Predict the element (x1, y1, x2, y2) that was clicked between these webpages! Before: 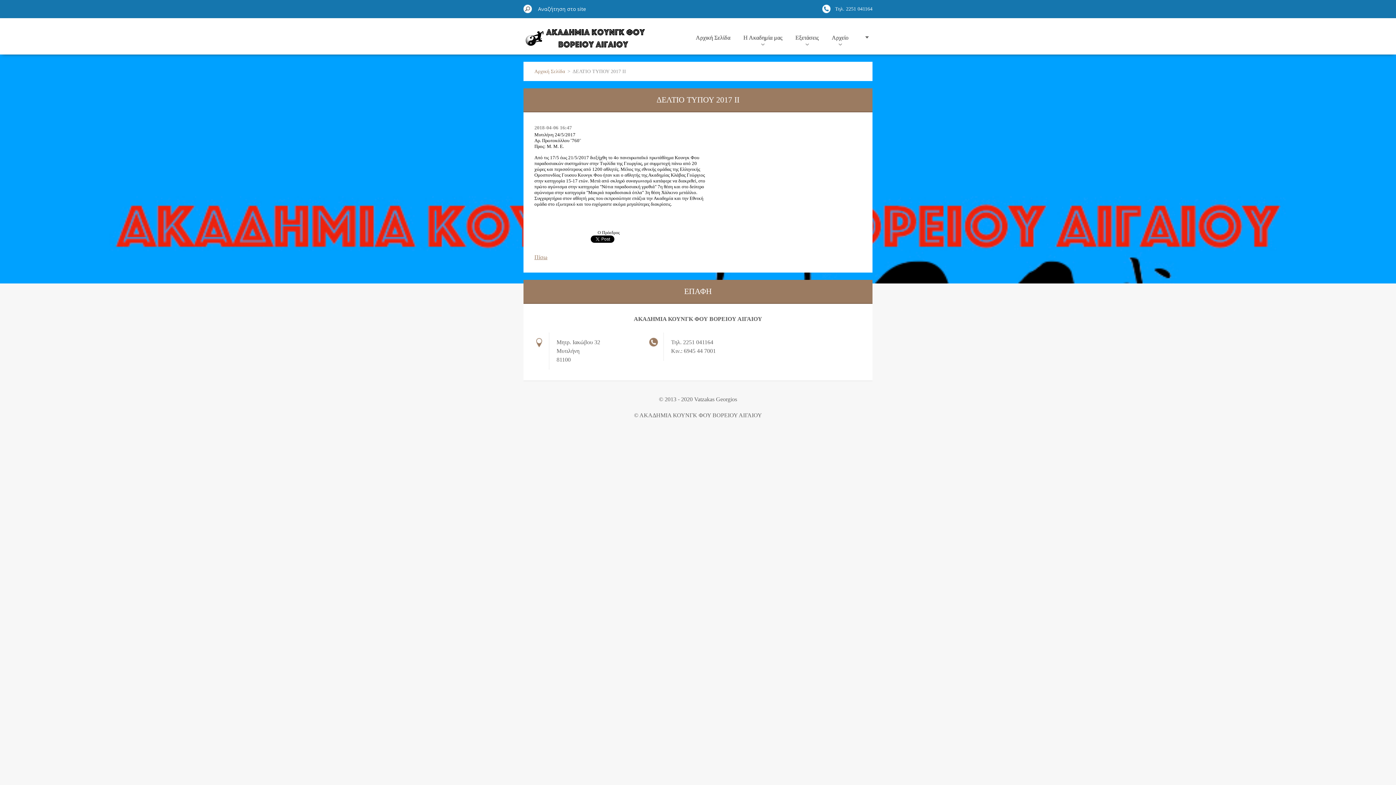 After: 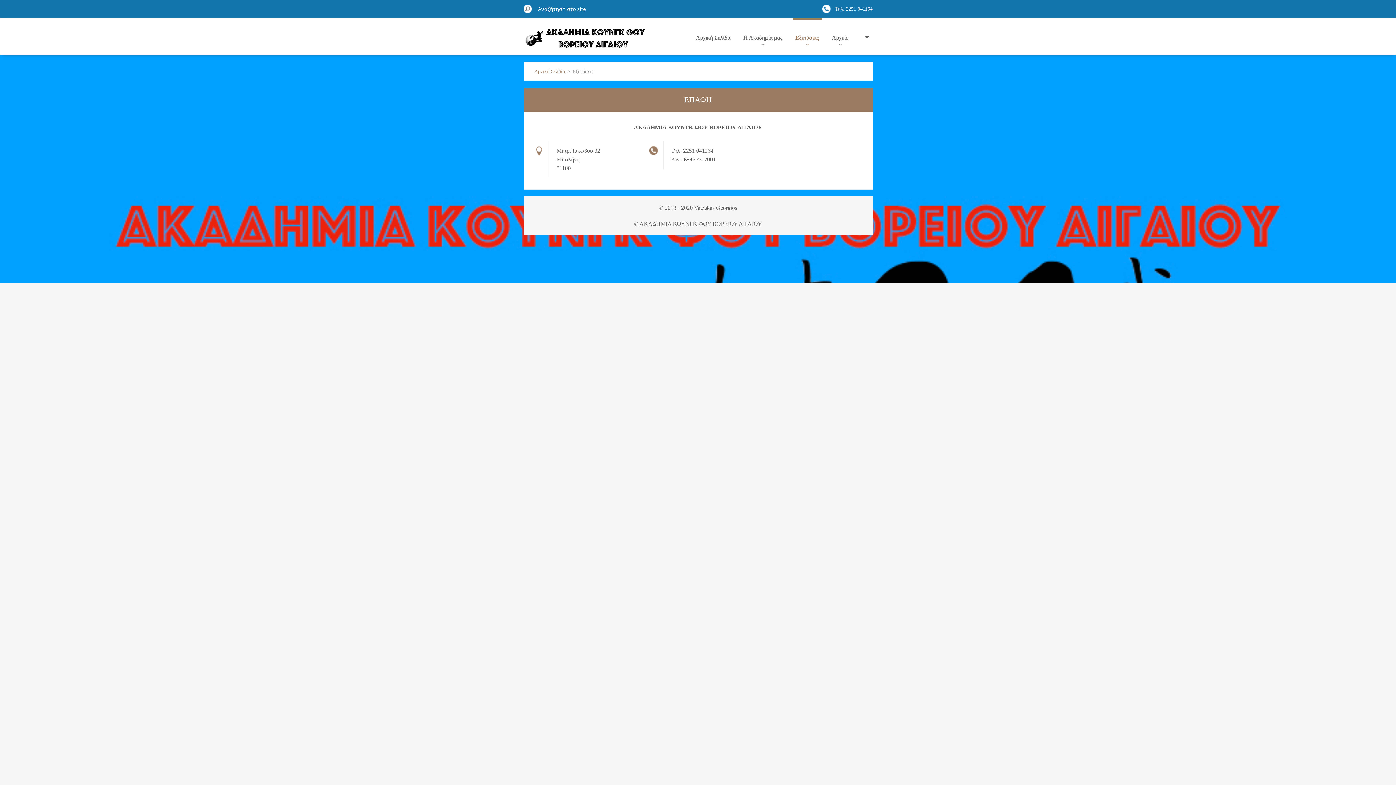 Action: bbox: (792, 18, 821, 54) label: Εξετάσεις